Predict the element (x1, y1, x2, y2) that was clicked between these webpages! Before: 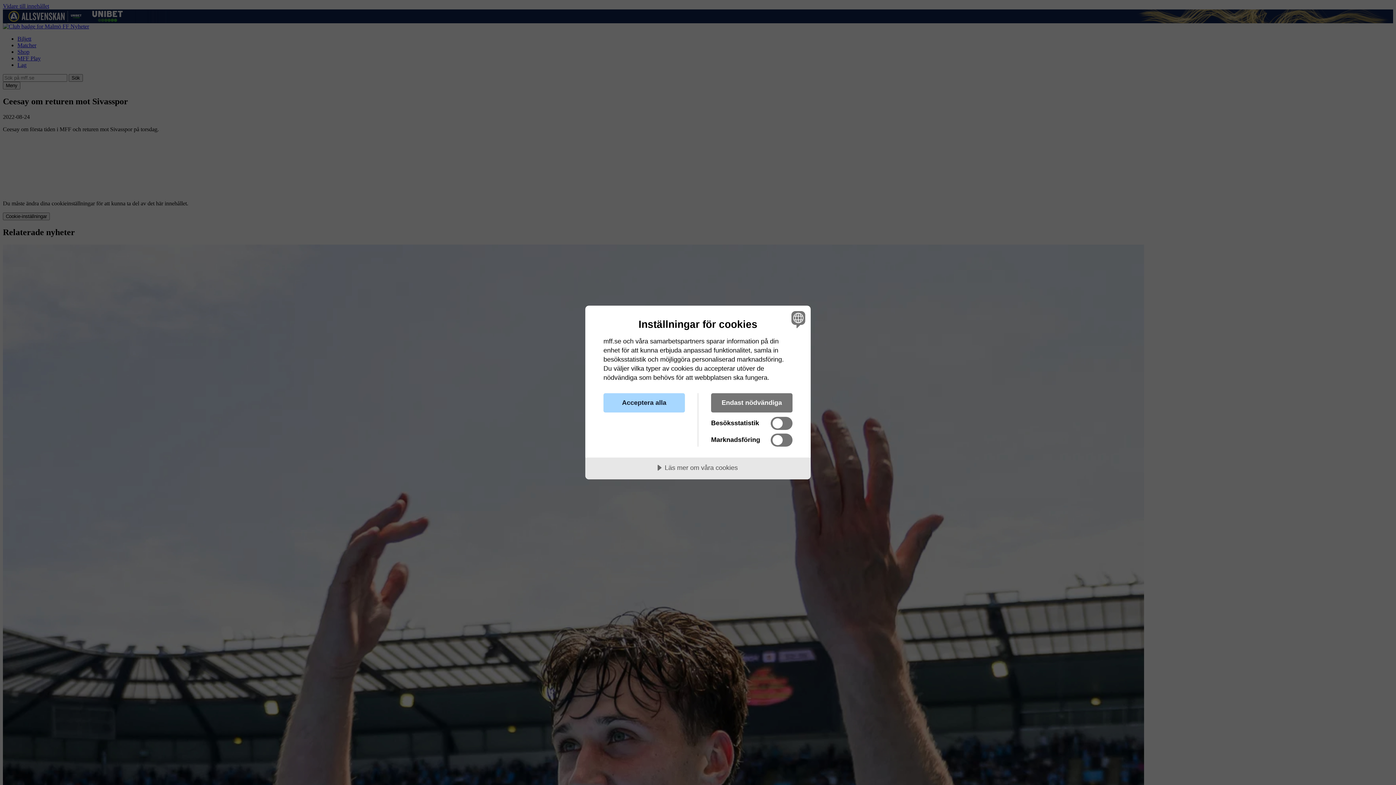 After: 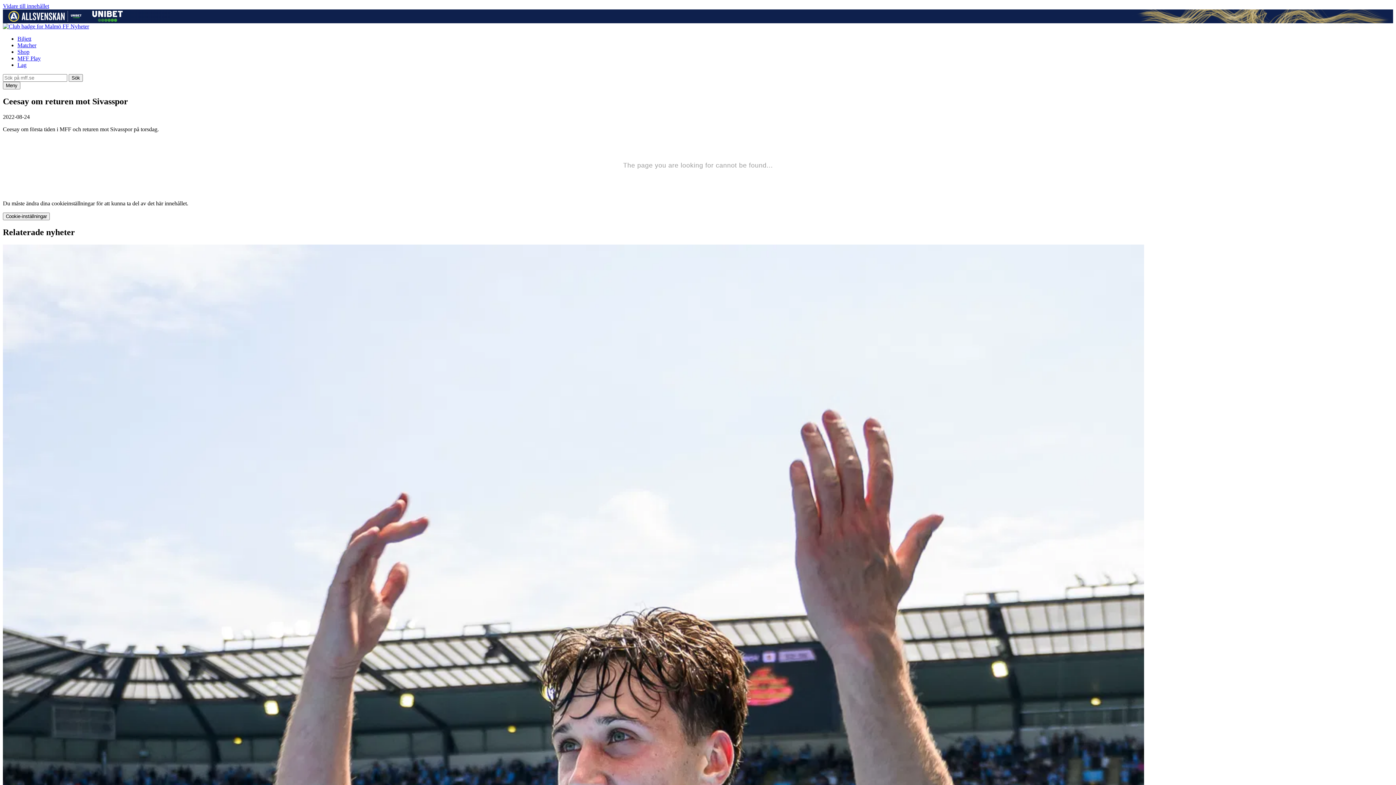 Action: bbox: (603, 393, 685, 412) label: Acceptera alla